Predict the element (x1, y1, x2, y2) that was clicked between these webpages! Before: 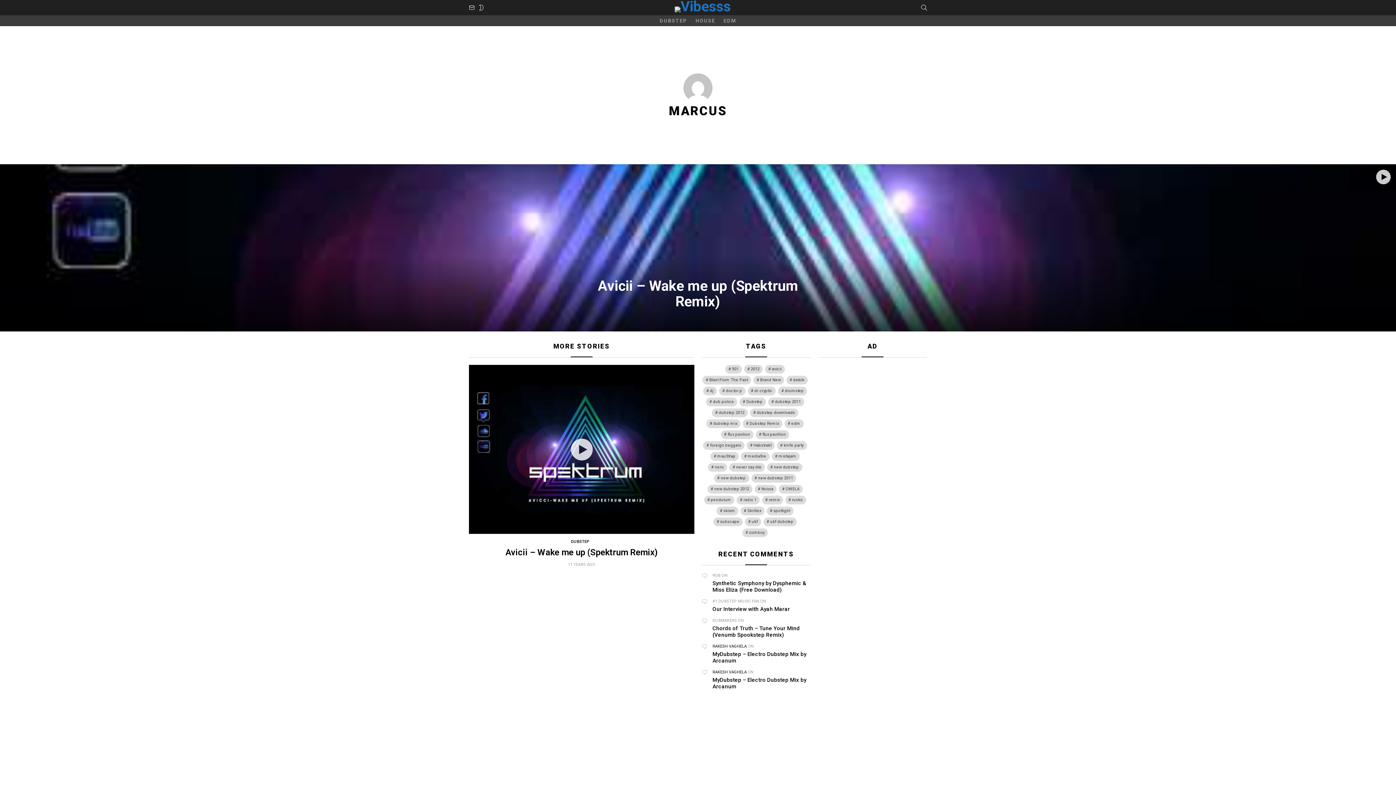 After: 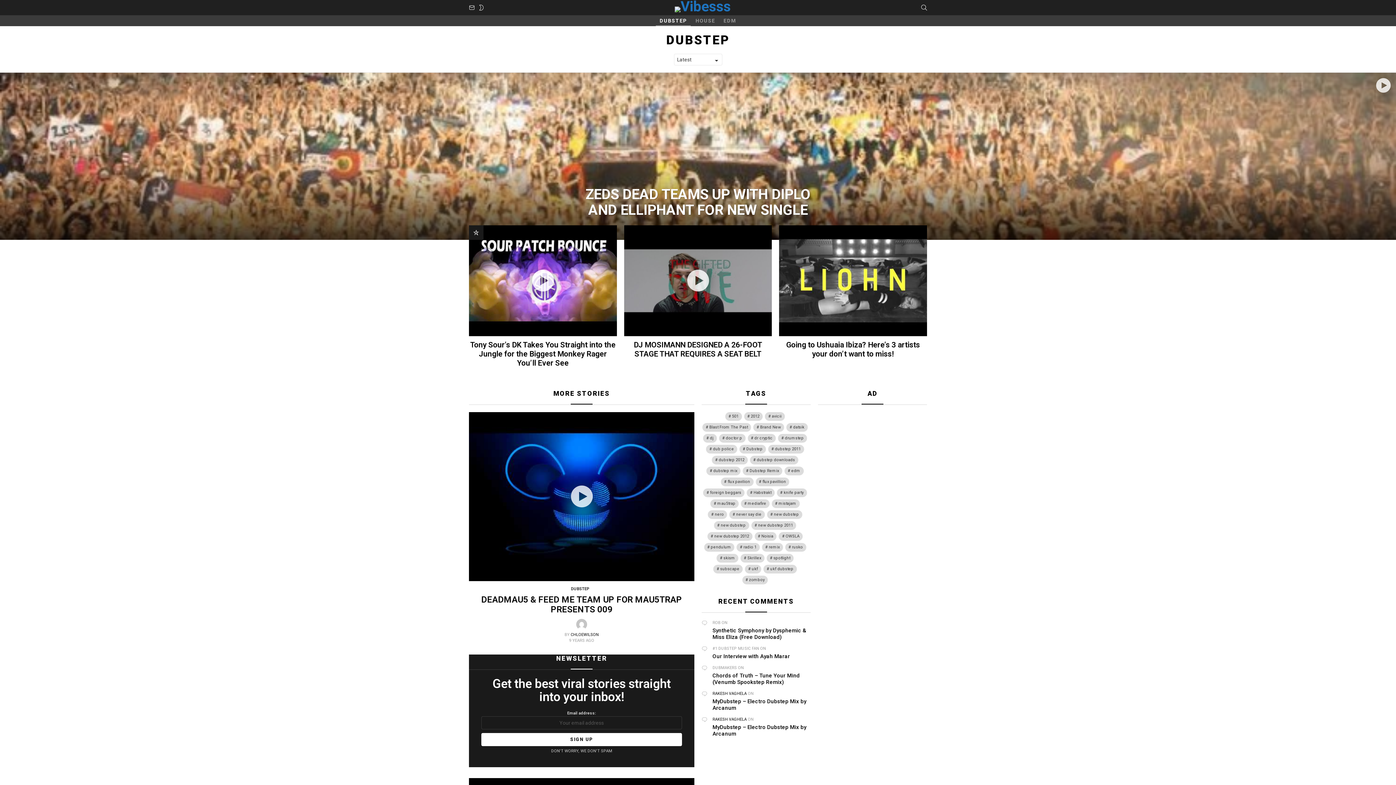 Action: bbox: (656, 15, 691, 26) label: DUBSTEP